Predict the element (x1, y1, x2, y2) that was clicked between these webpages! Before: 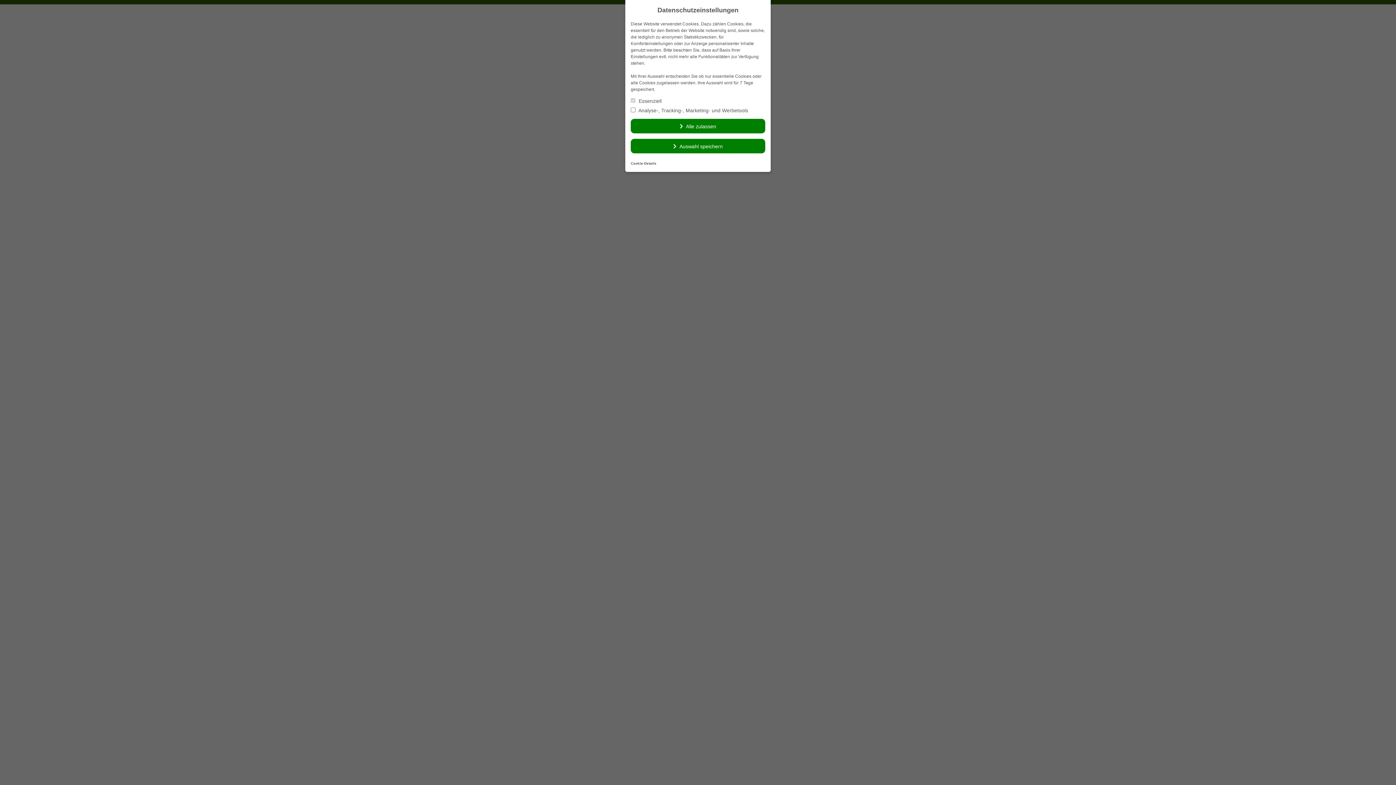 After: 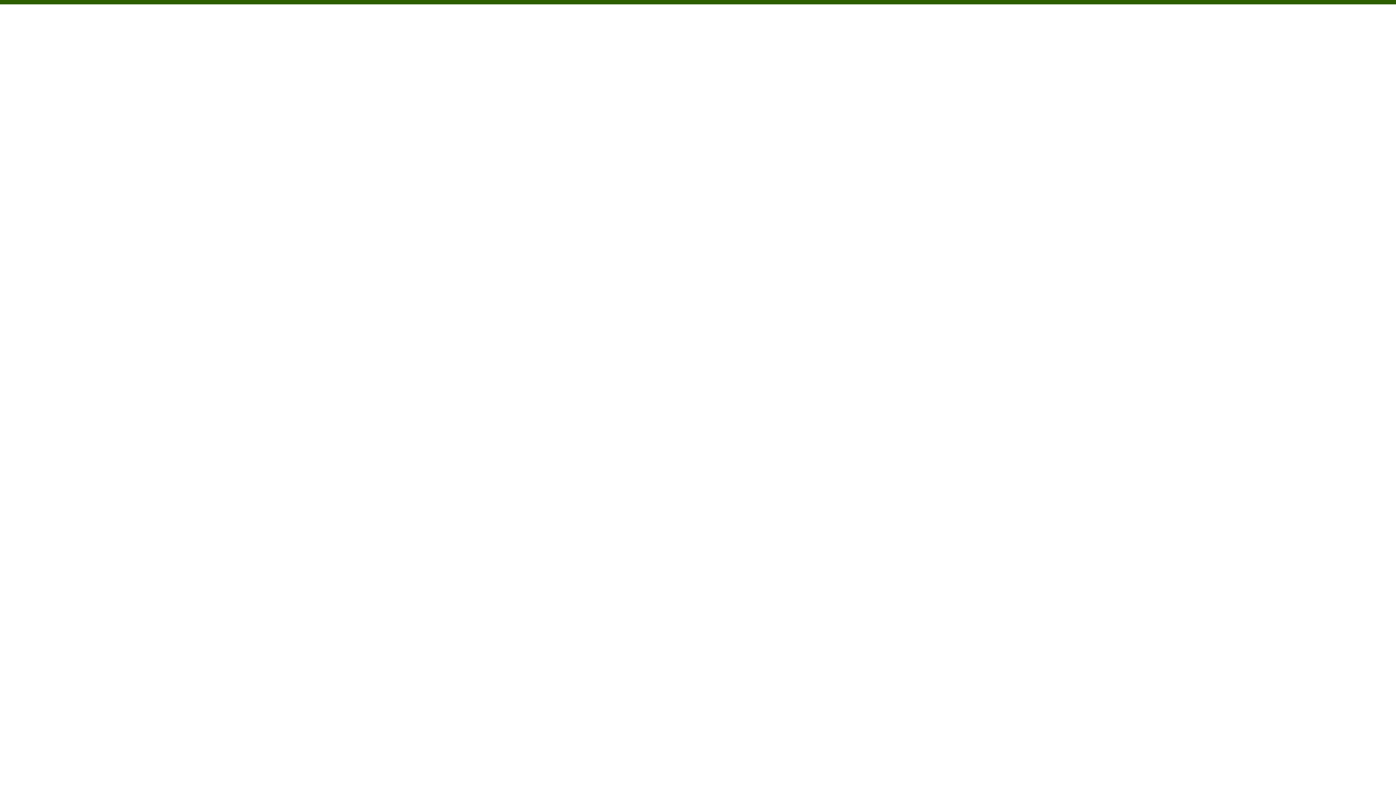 Action: bbox: (630, 118, 765, 133) label: Alle zulassen